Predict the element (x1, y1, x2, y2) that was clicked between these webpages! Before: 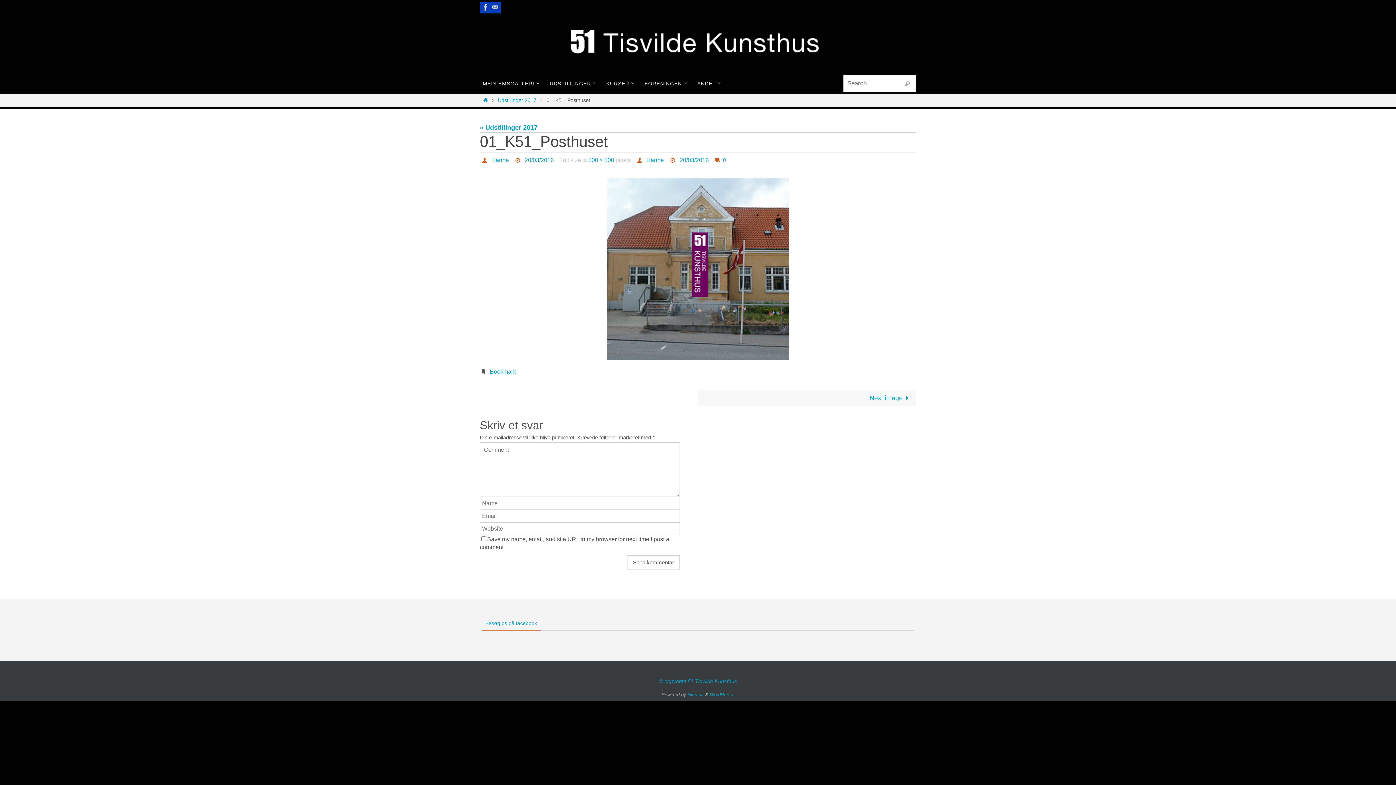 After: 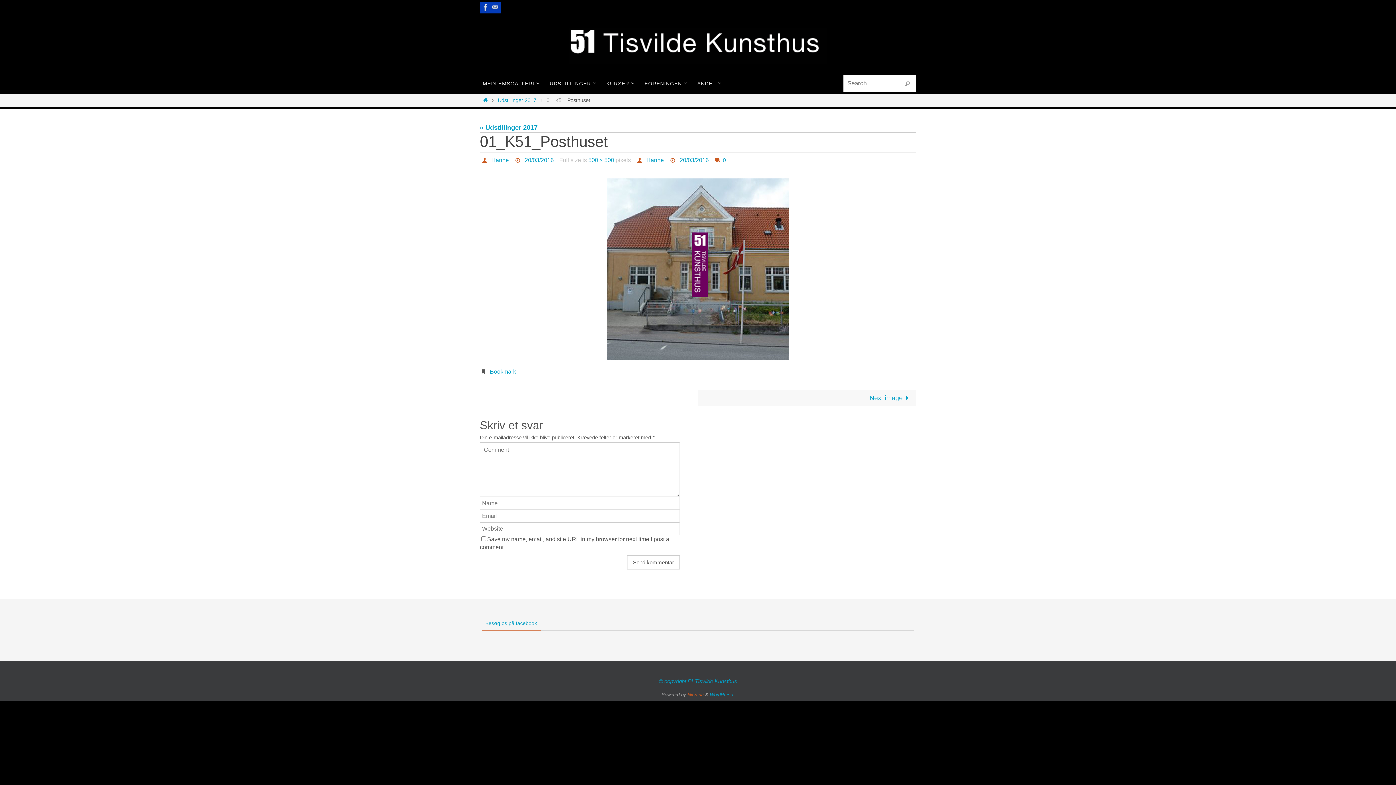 Action: label: Nirvana bbox: (687, 692, 703, 697)